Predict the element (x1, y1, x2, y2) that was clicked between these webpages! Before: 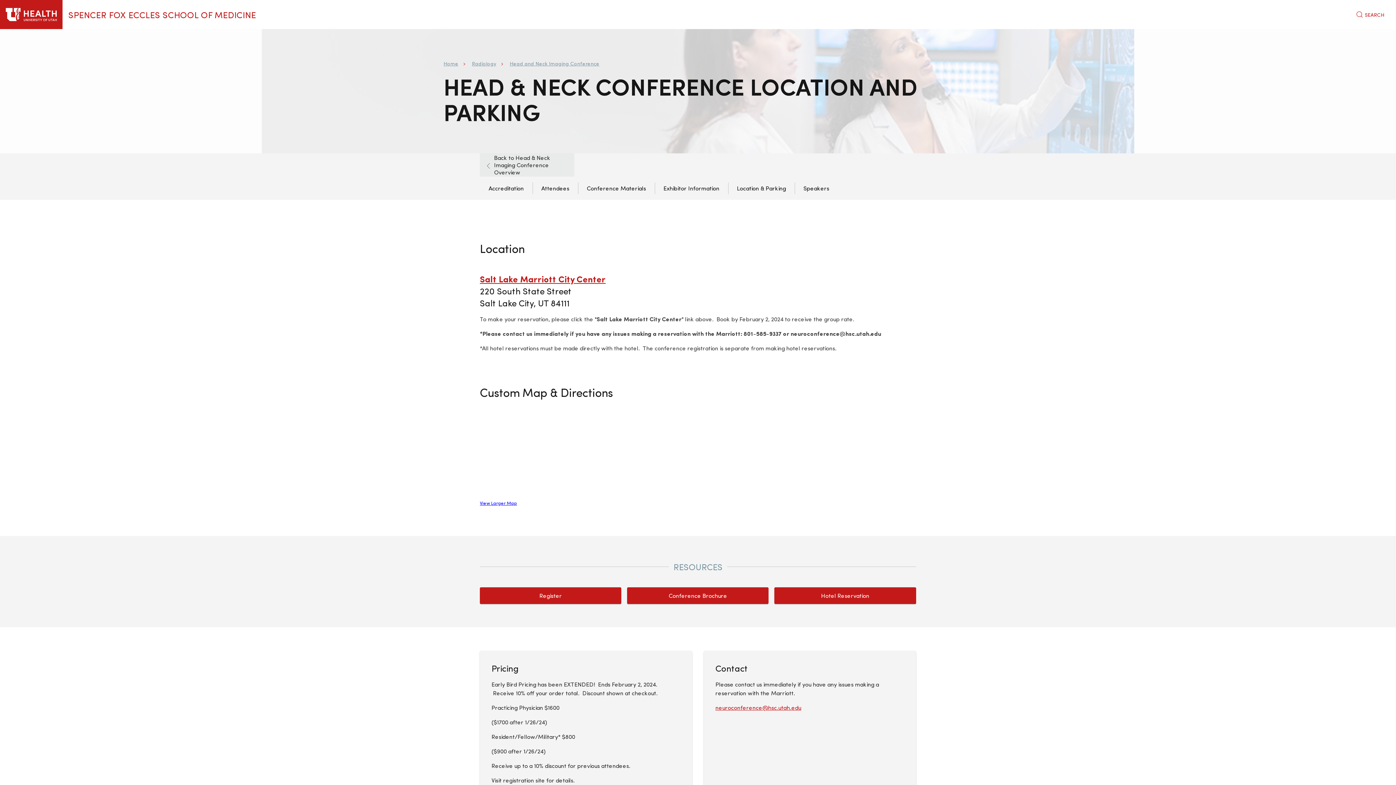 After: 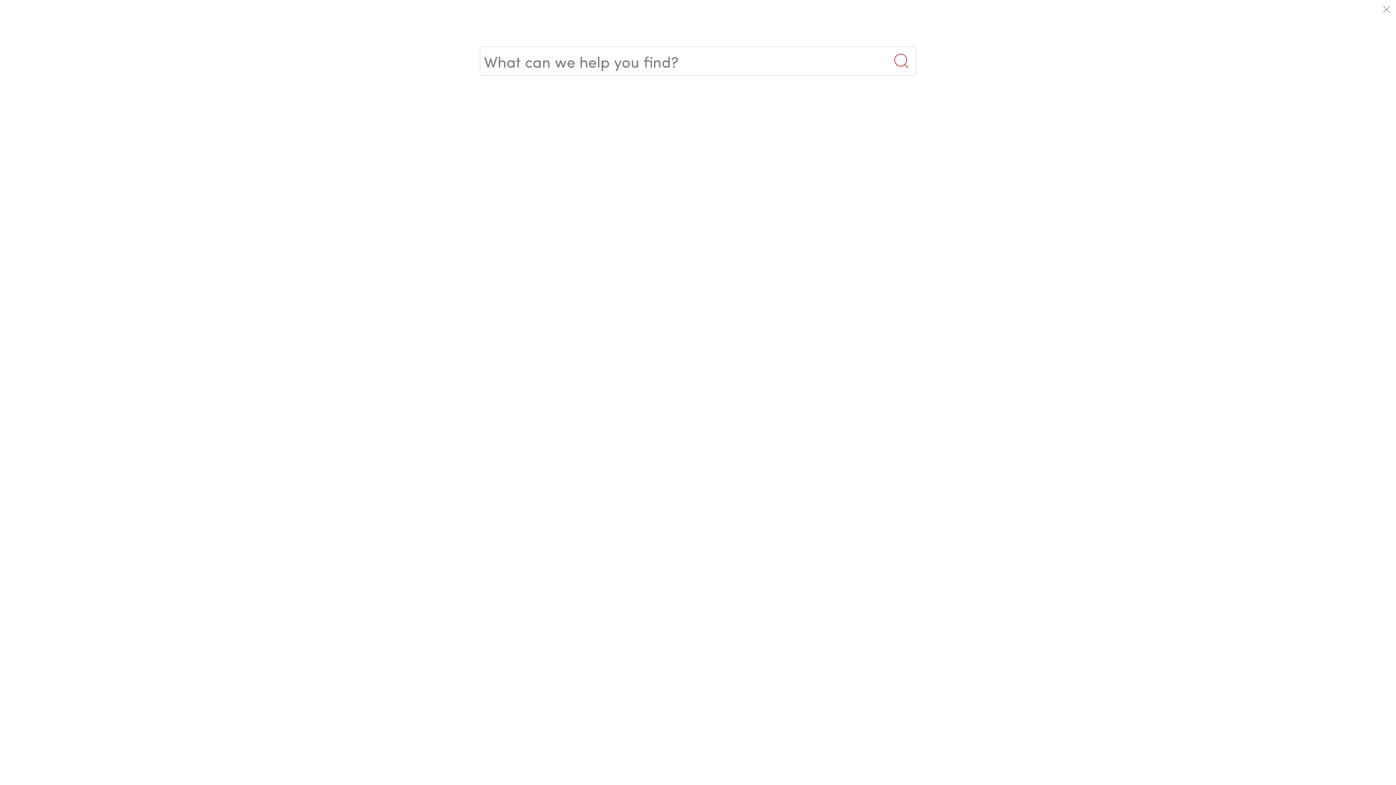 Action: label: SEARCH bbox: (1350, 0, 1390, 29)